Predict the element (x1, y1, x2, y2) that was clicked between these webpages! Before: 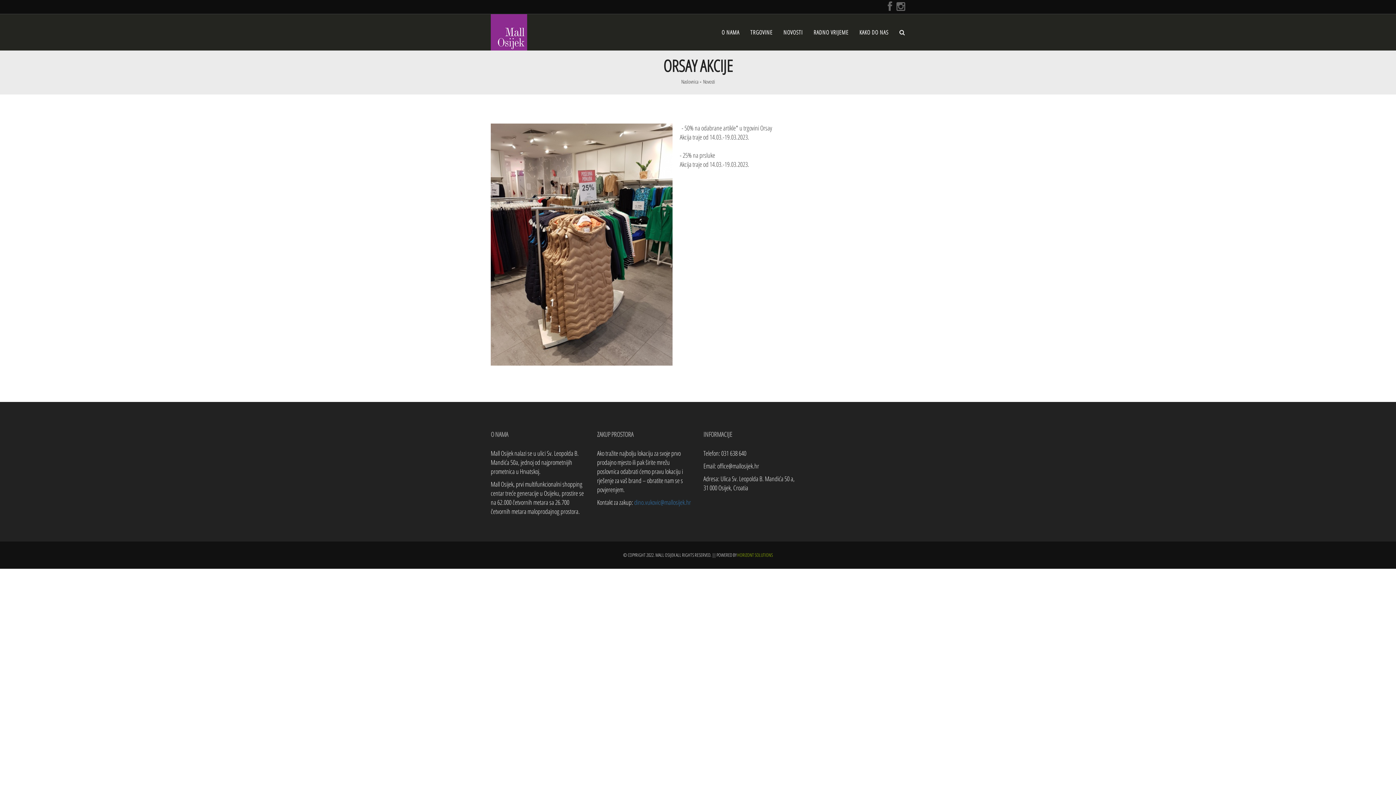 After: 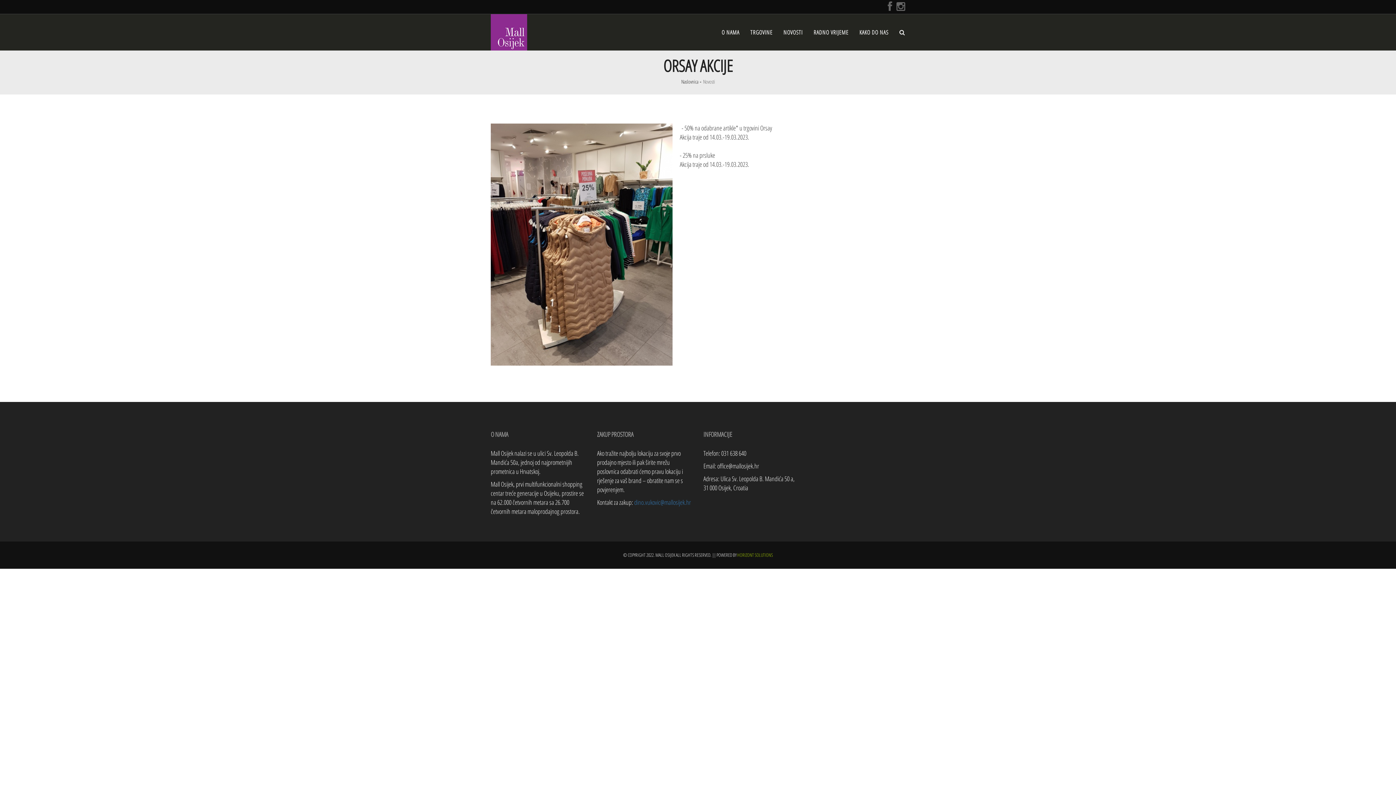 Action: bbox: (703, 78, 715, 85) label: Novosti